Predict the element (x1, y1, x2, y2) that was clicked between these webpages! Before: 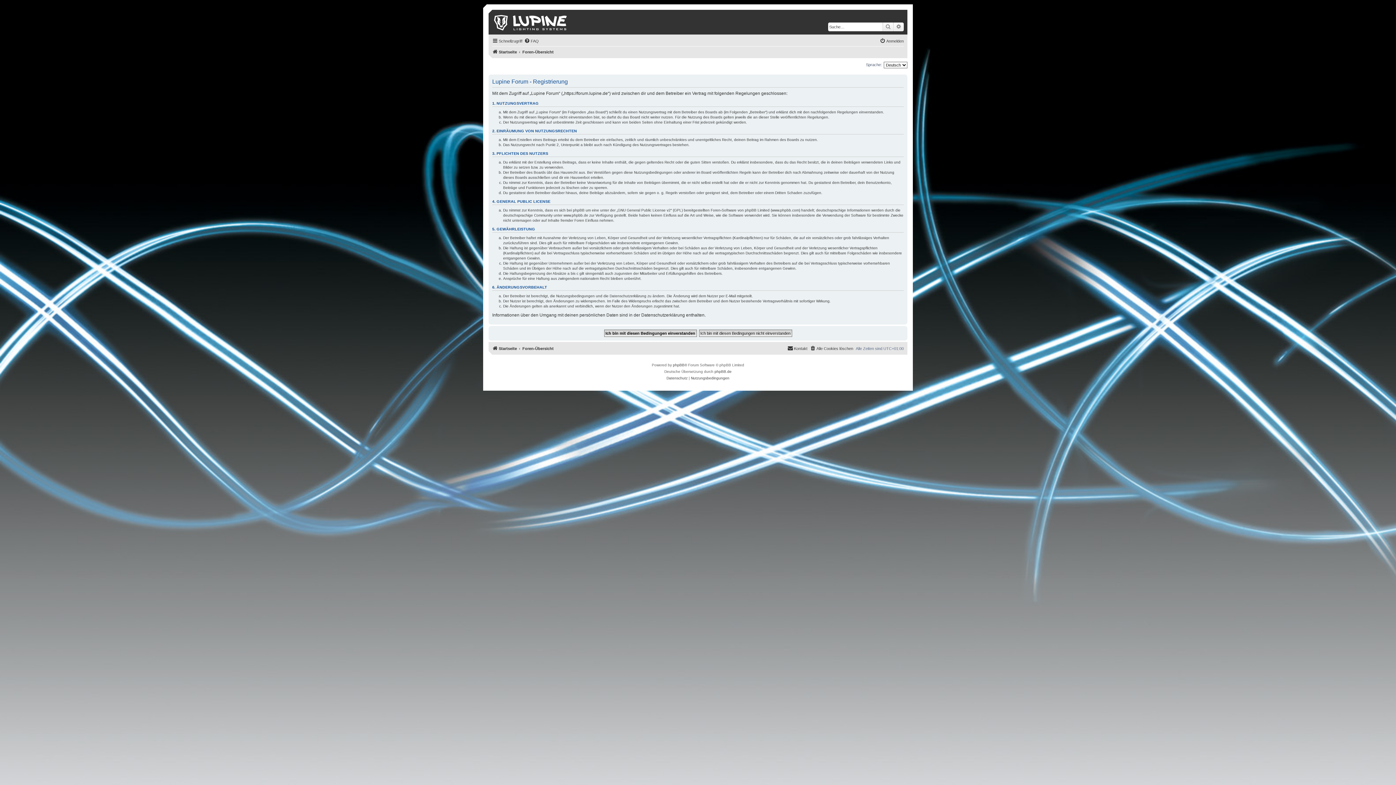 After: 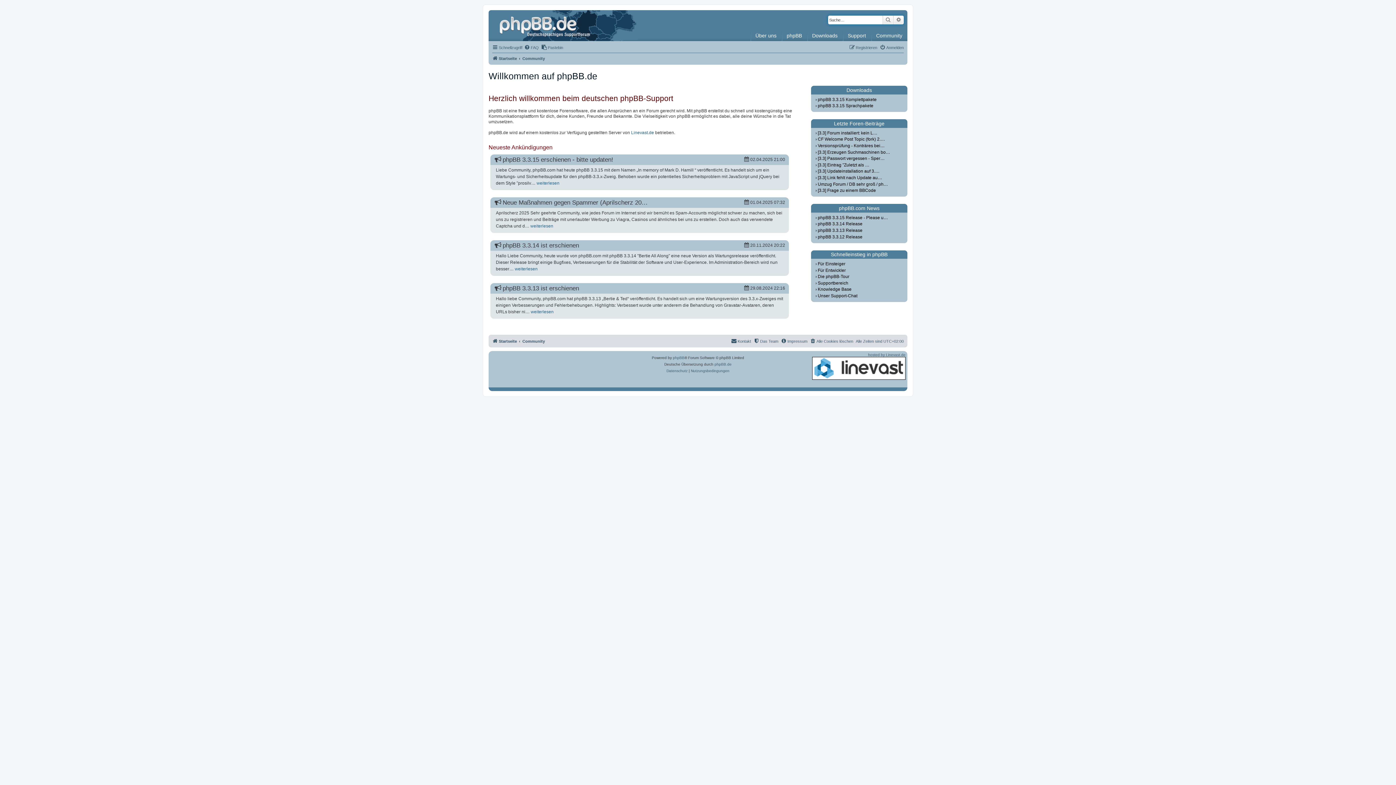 Action: bbox: (714, 368, 731, 375) label: phpBB.de